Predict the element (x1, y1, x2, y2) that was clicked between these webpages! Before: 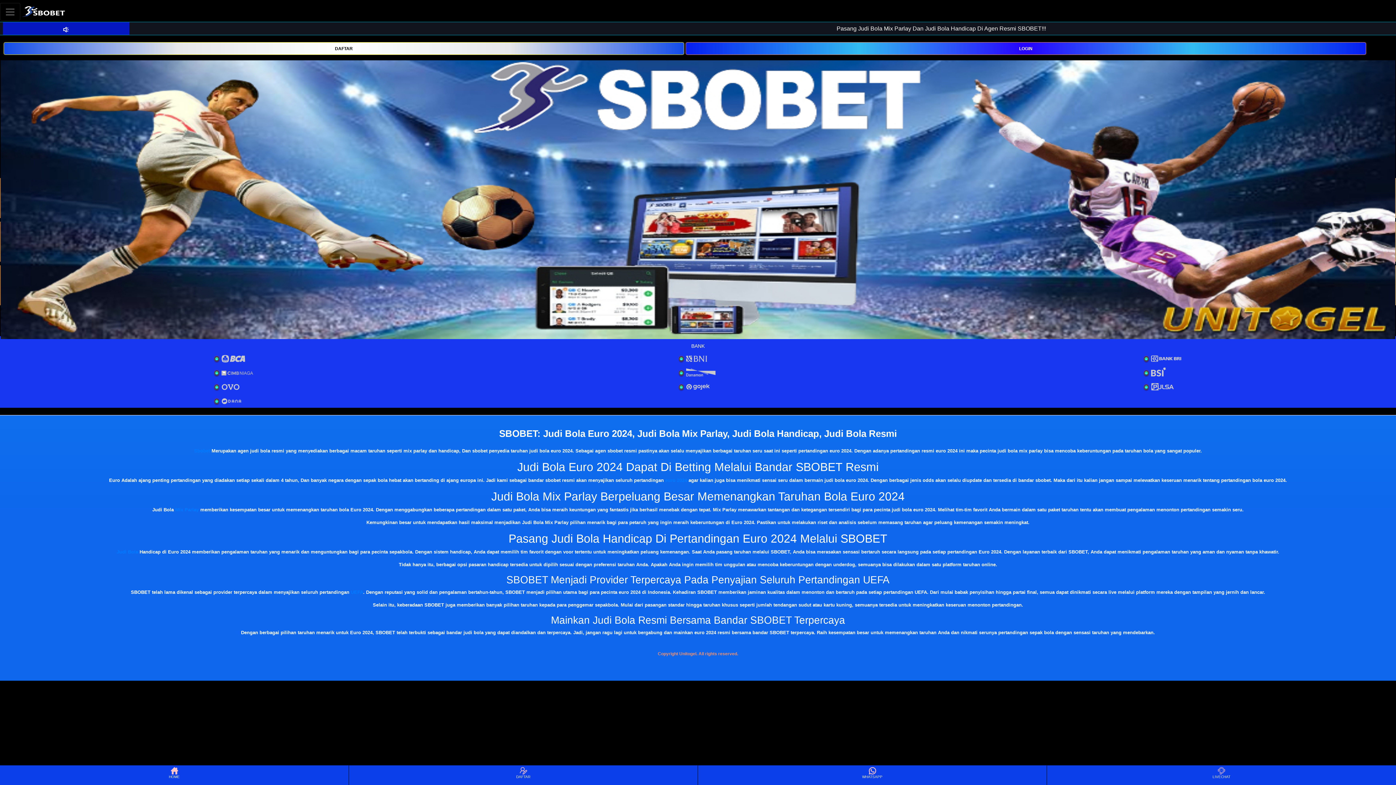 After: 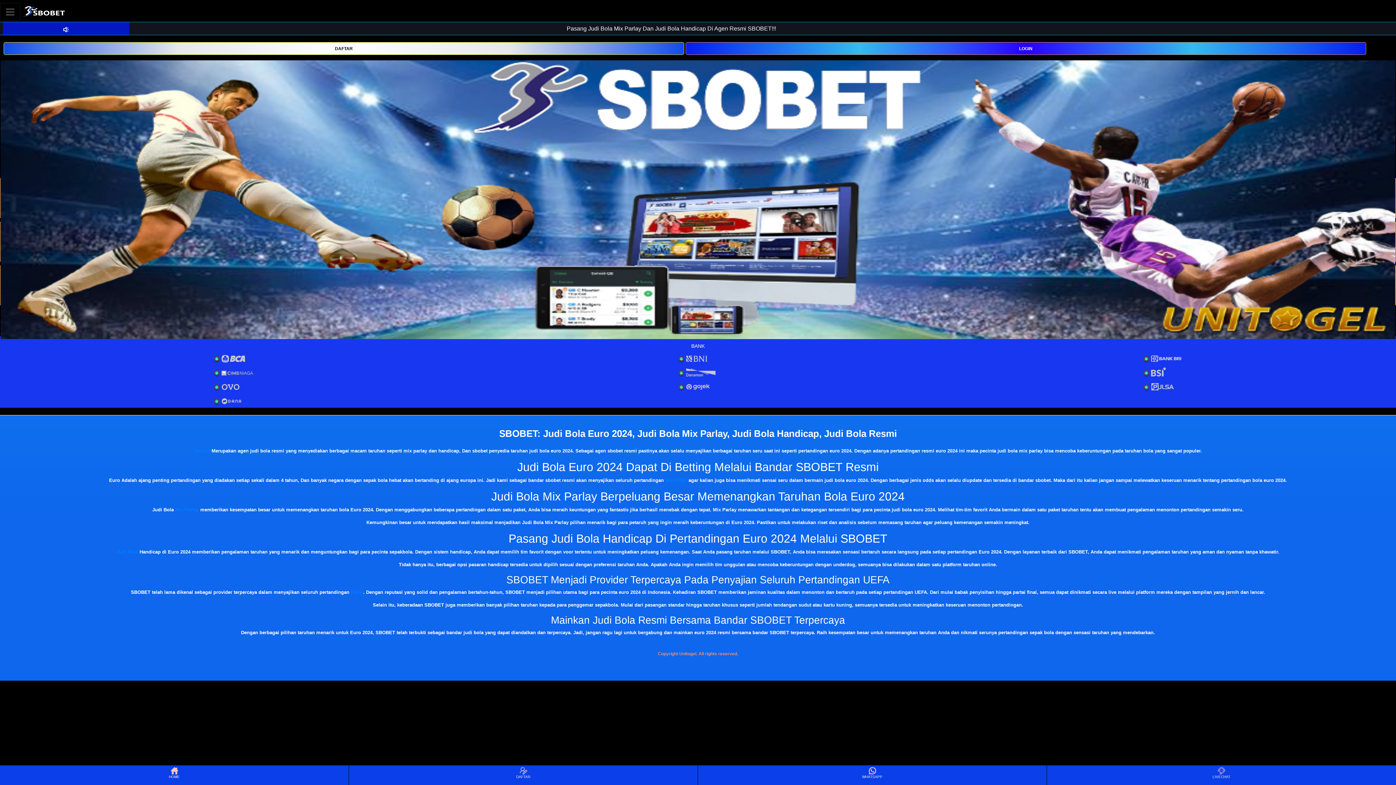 Action: bbox: (1048, 766, 1395, 784) label: LIVECHAT